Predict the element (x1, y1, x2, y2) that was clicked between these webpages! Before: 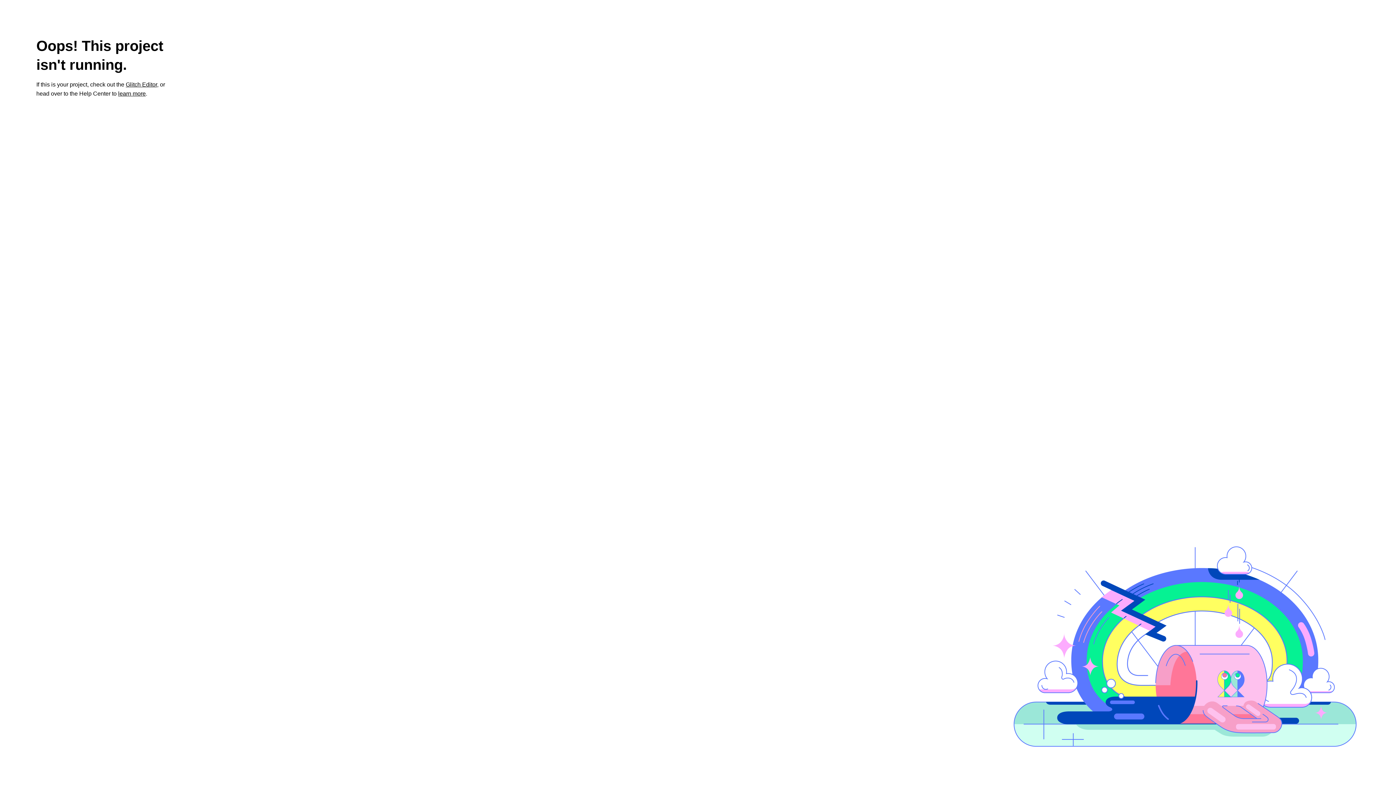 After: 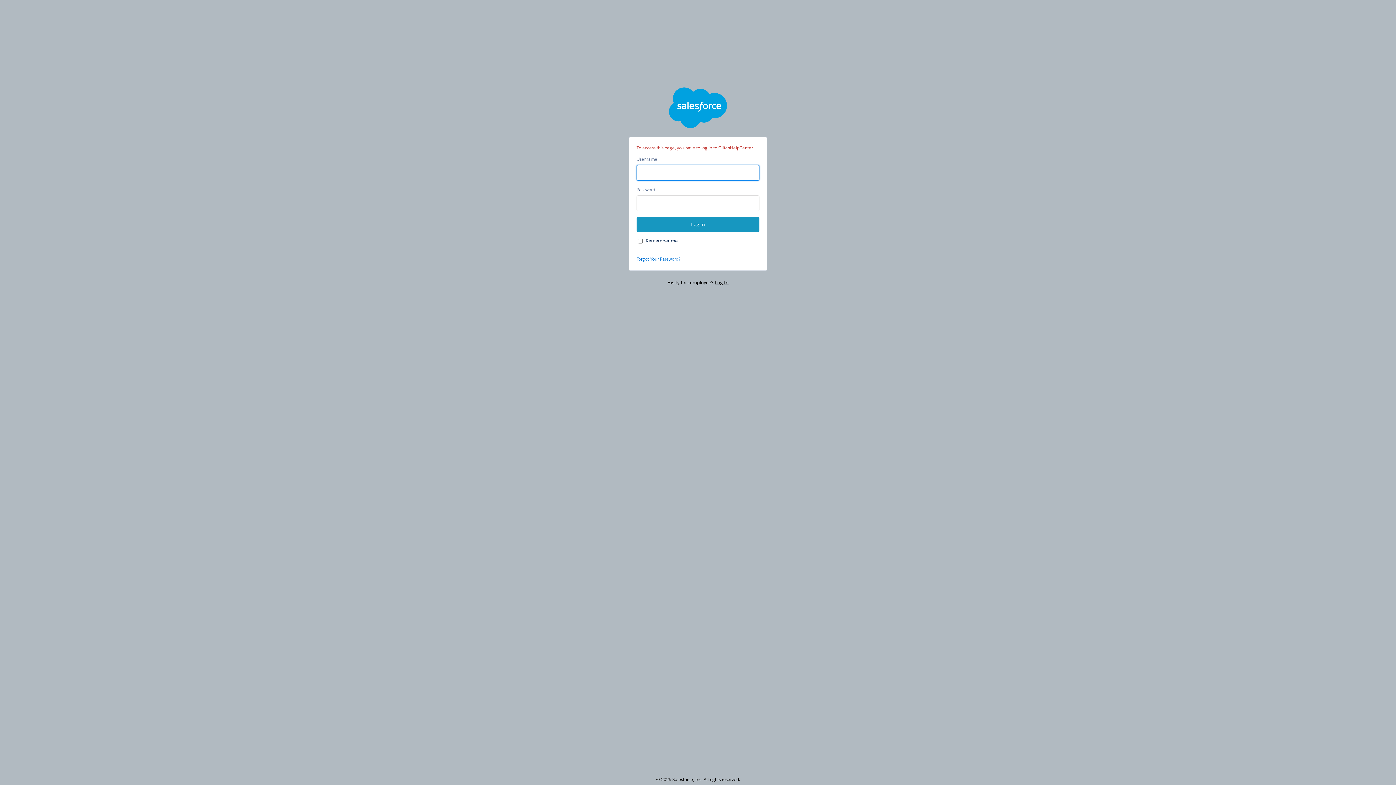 Action: label: learn more bbox: (118, 90, 145, 96)